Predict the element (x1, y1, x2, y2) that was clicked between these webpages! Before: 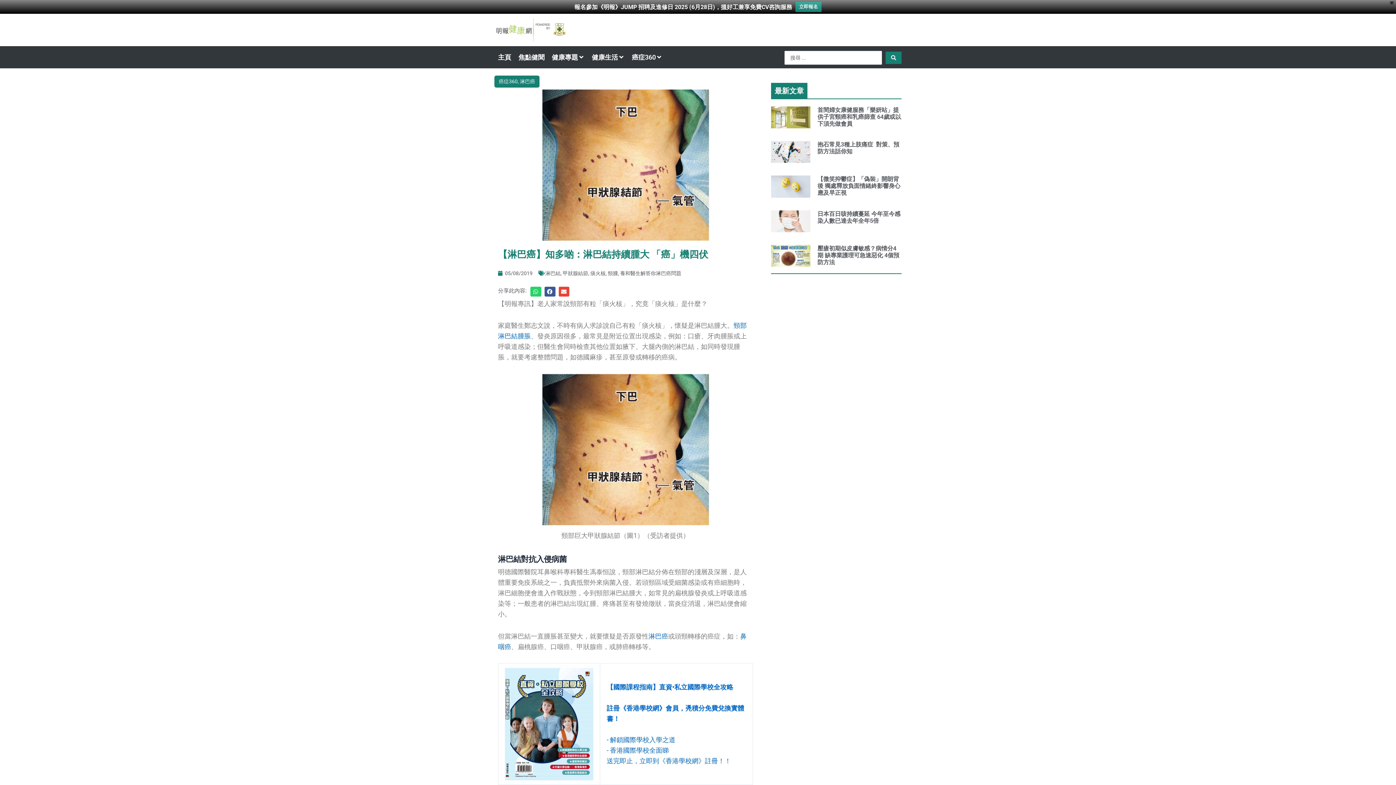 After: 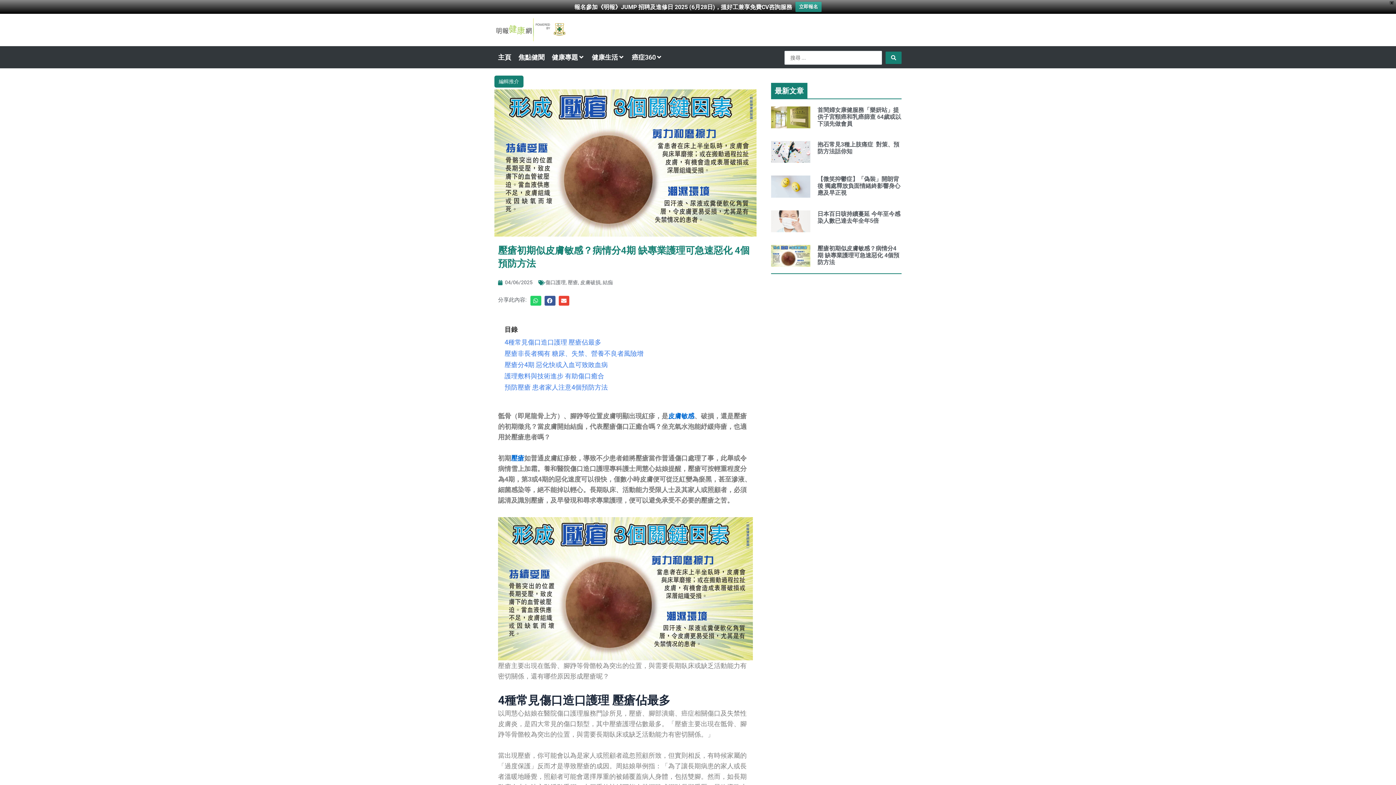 Action: bbox: (771, 245, 810, 266)